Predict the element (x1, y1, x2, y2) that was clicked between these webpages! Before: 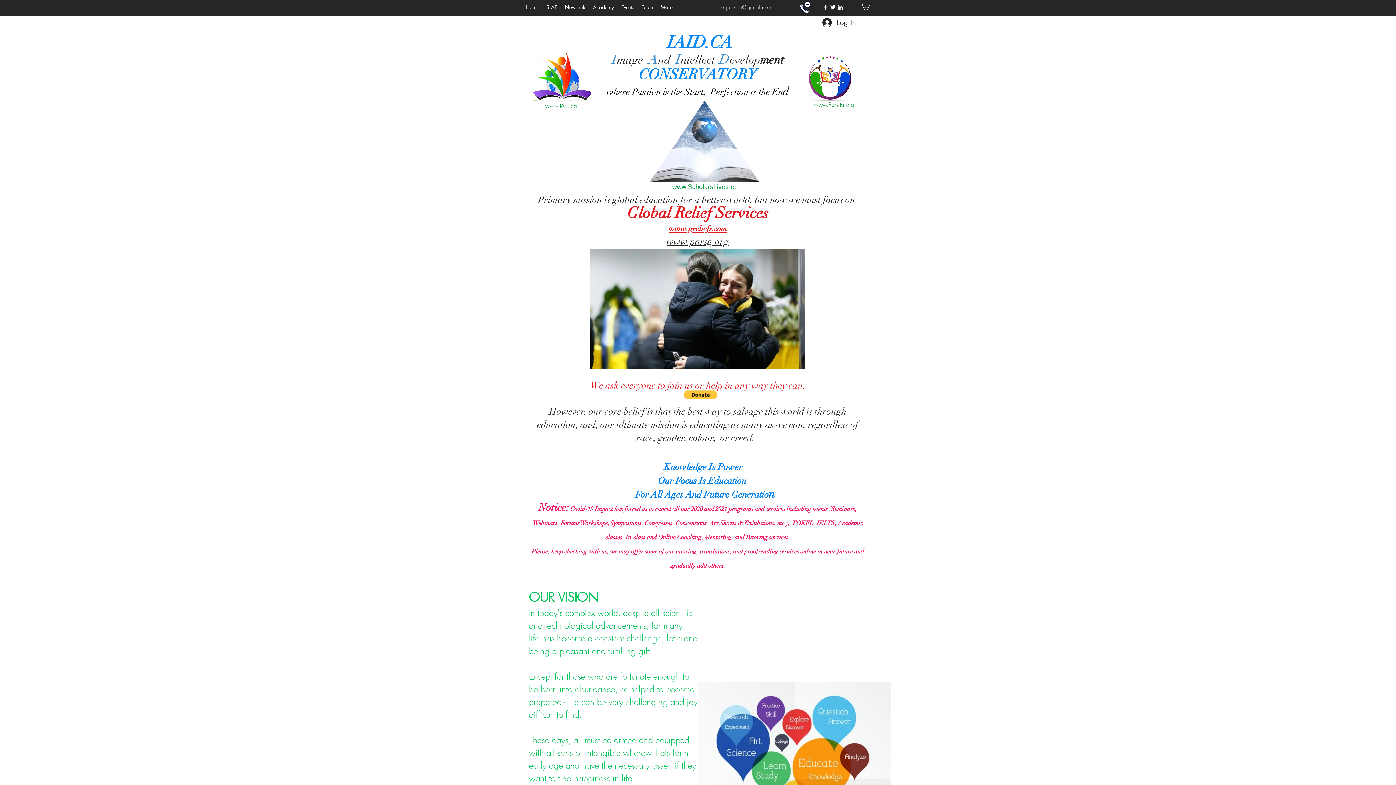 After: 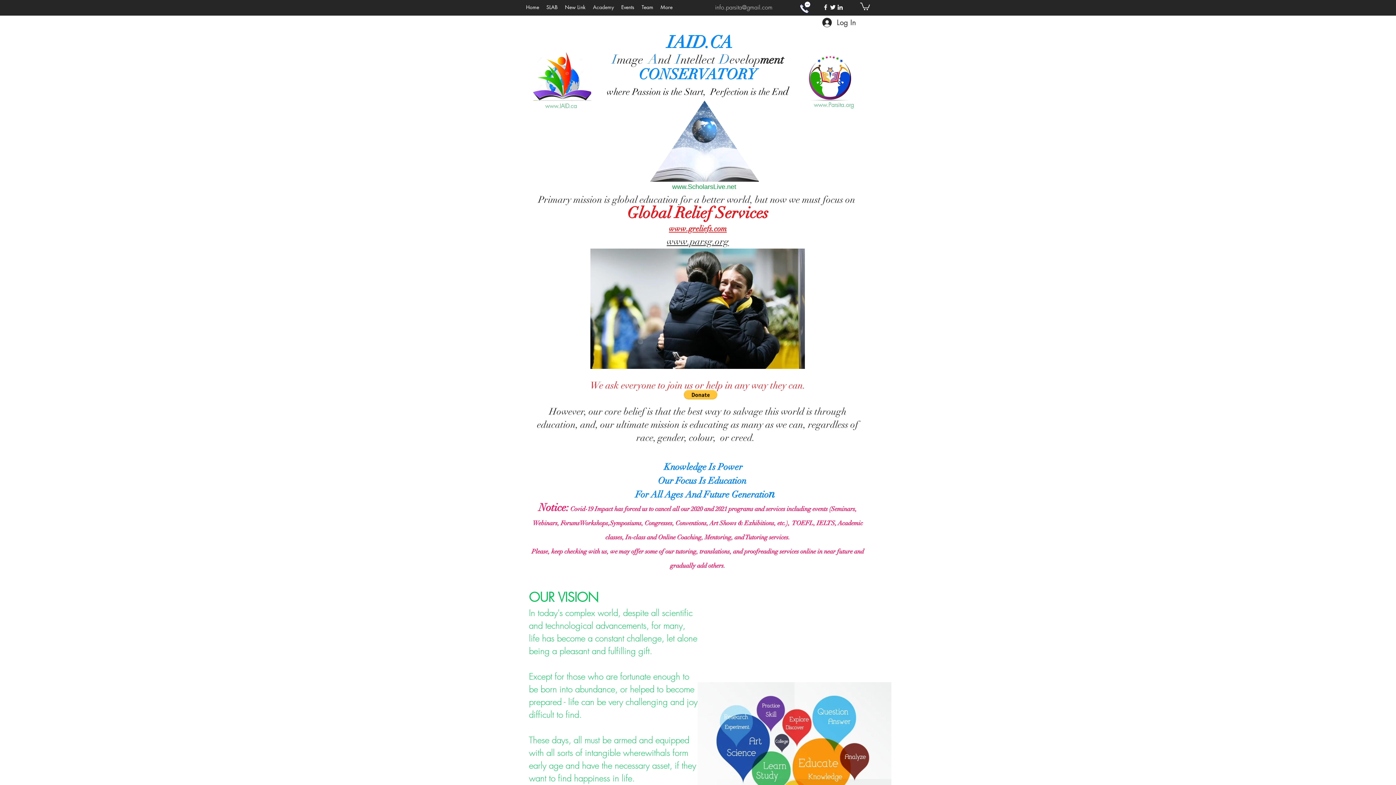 Action: bbox: (589, 1, 617, 12) label: Academy